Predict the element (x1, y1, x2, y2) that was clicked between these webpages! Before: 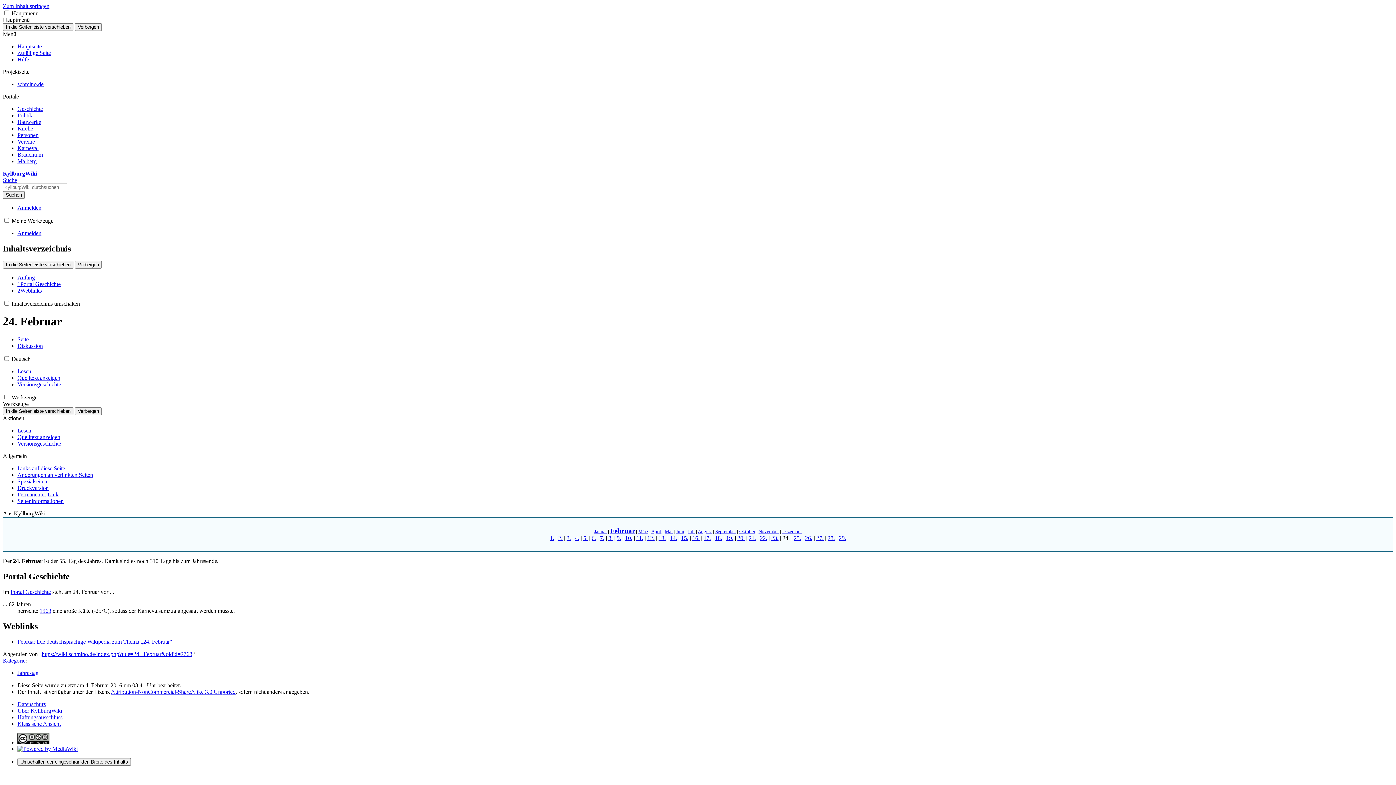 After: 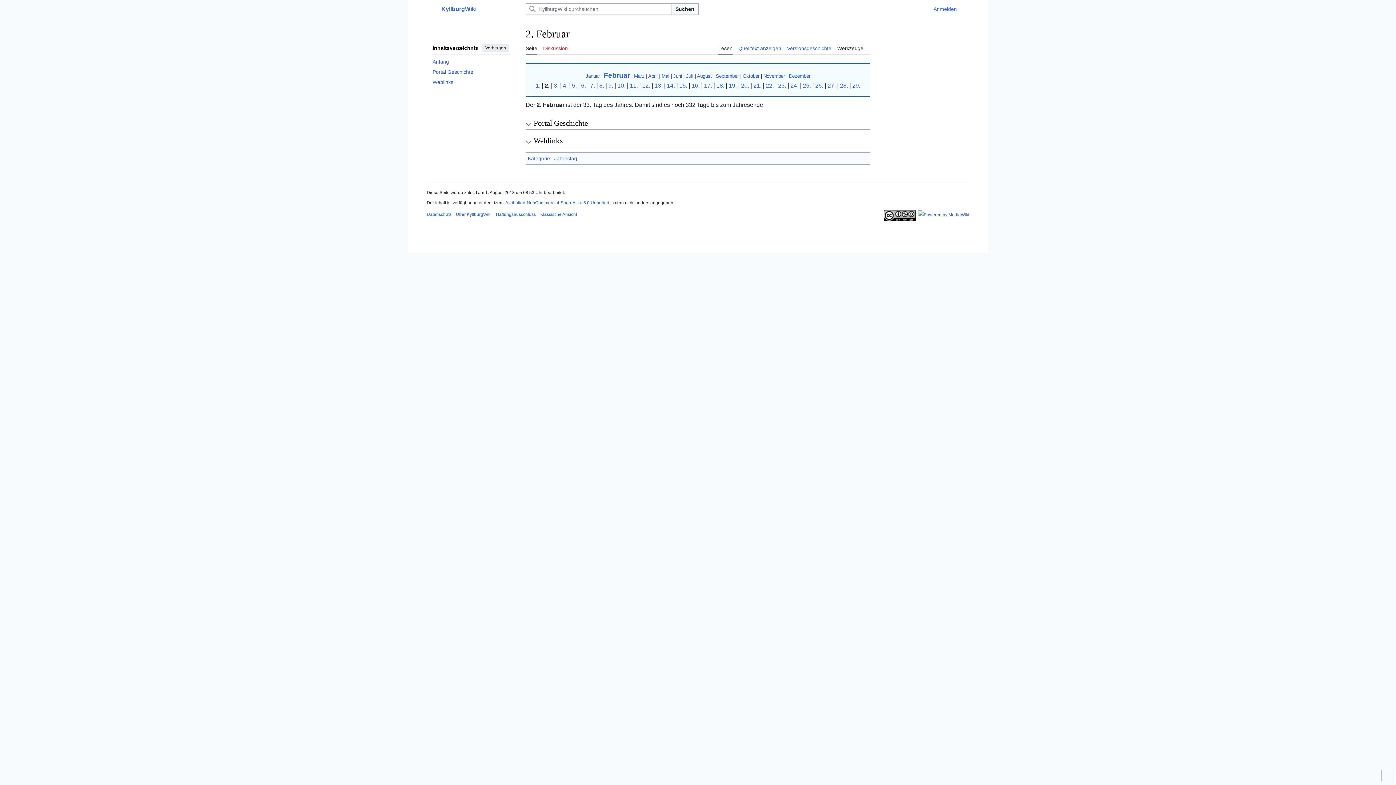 Action: label: 2. bbox: (558, 535, 562, 541)